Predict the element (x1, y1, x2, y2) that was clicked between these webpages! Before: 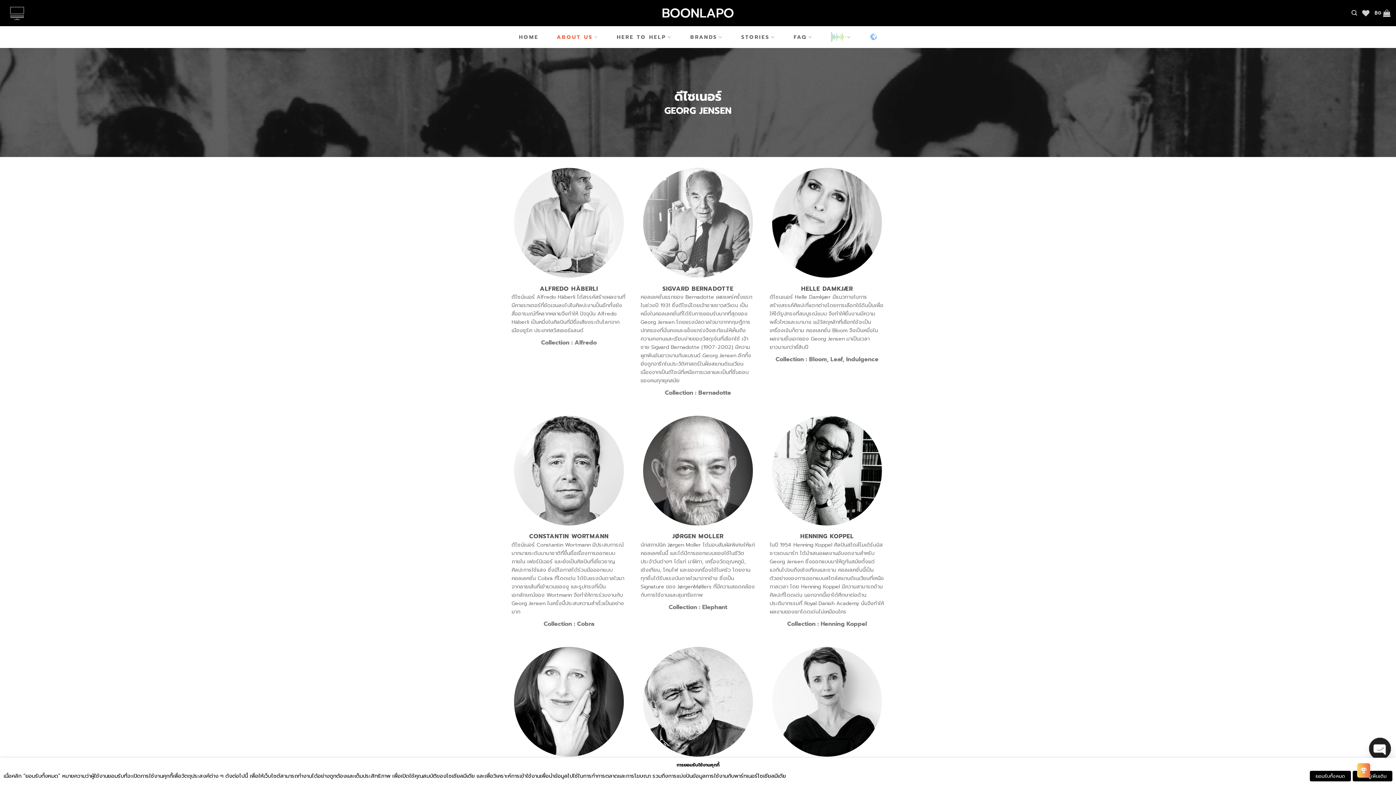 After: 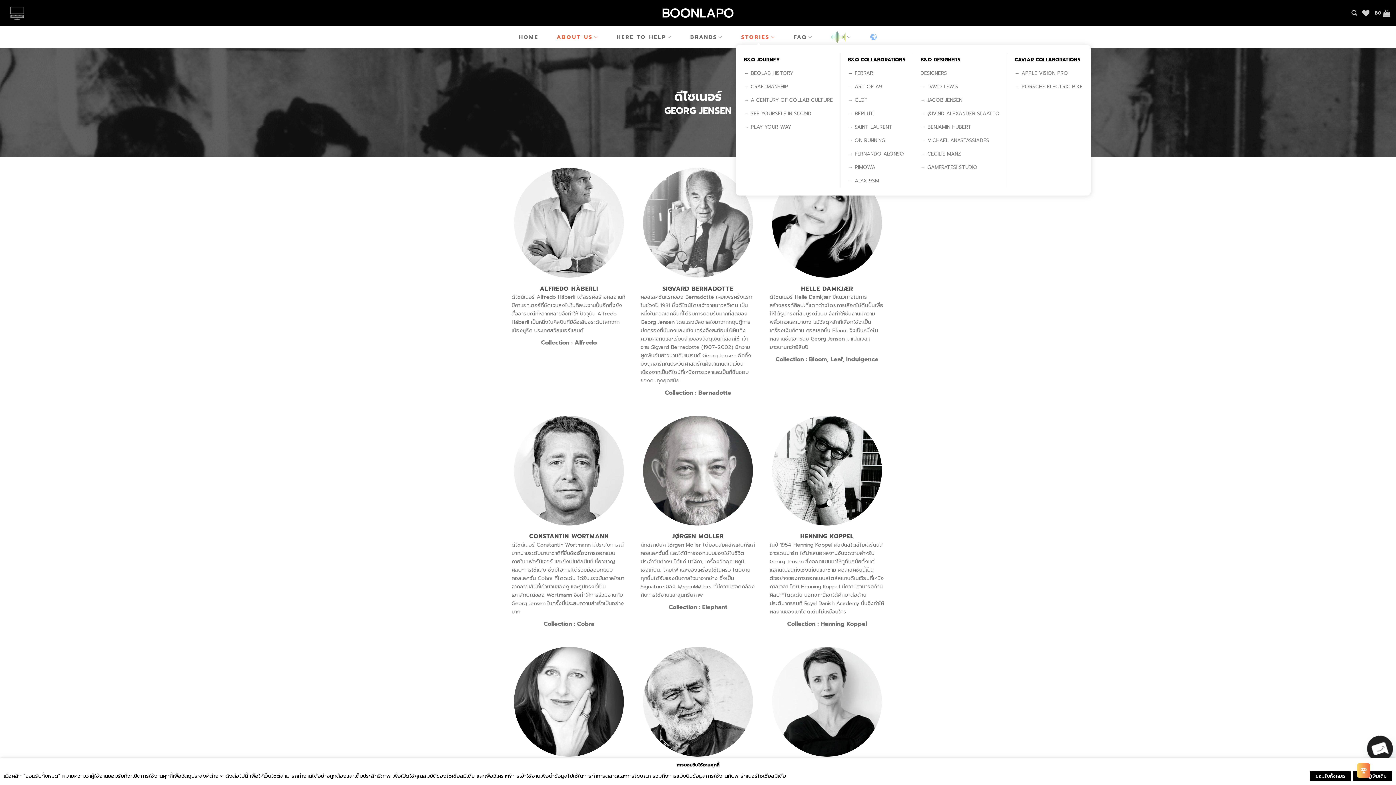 Action: label: STORIES bbox: (741, 29, 775, 44)